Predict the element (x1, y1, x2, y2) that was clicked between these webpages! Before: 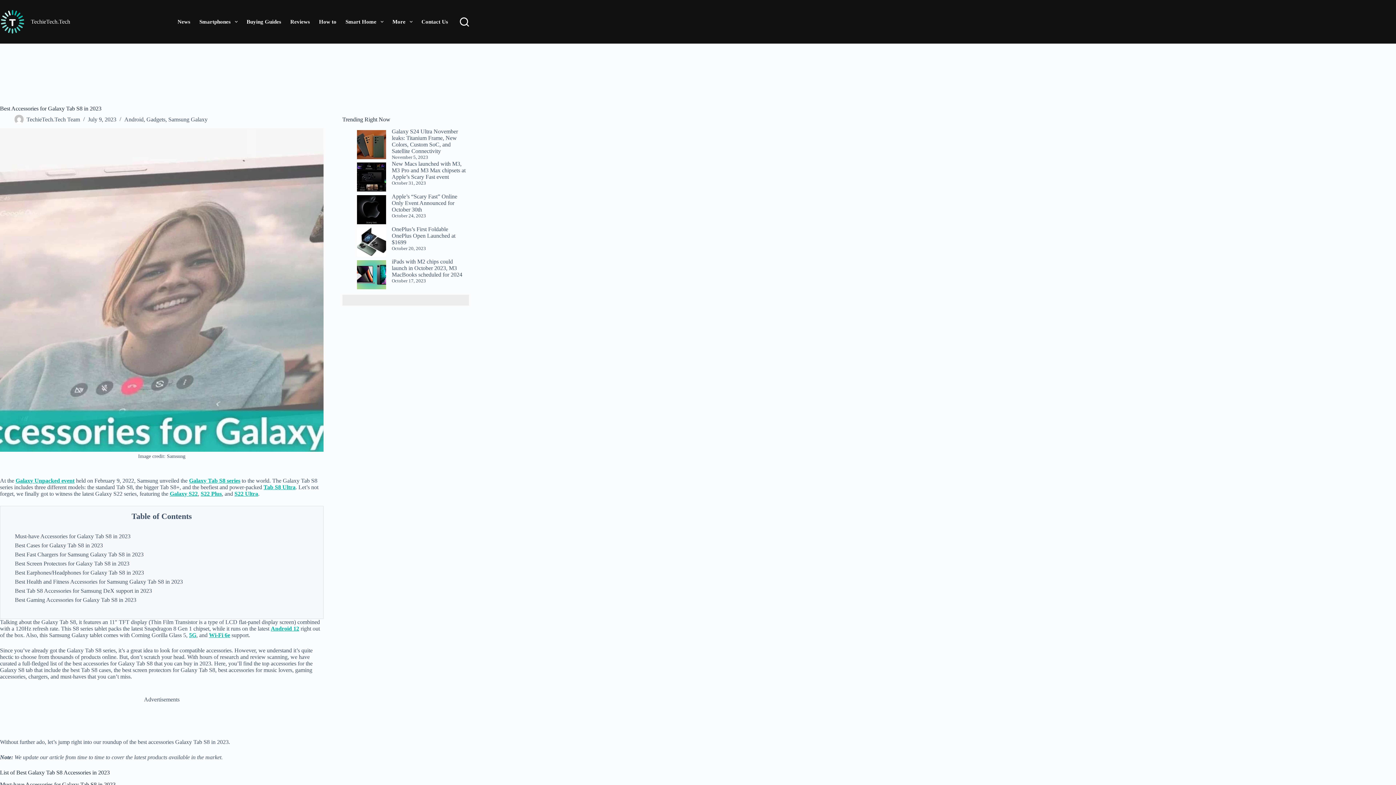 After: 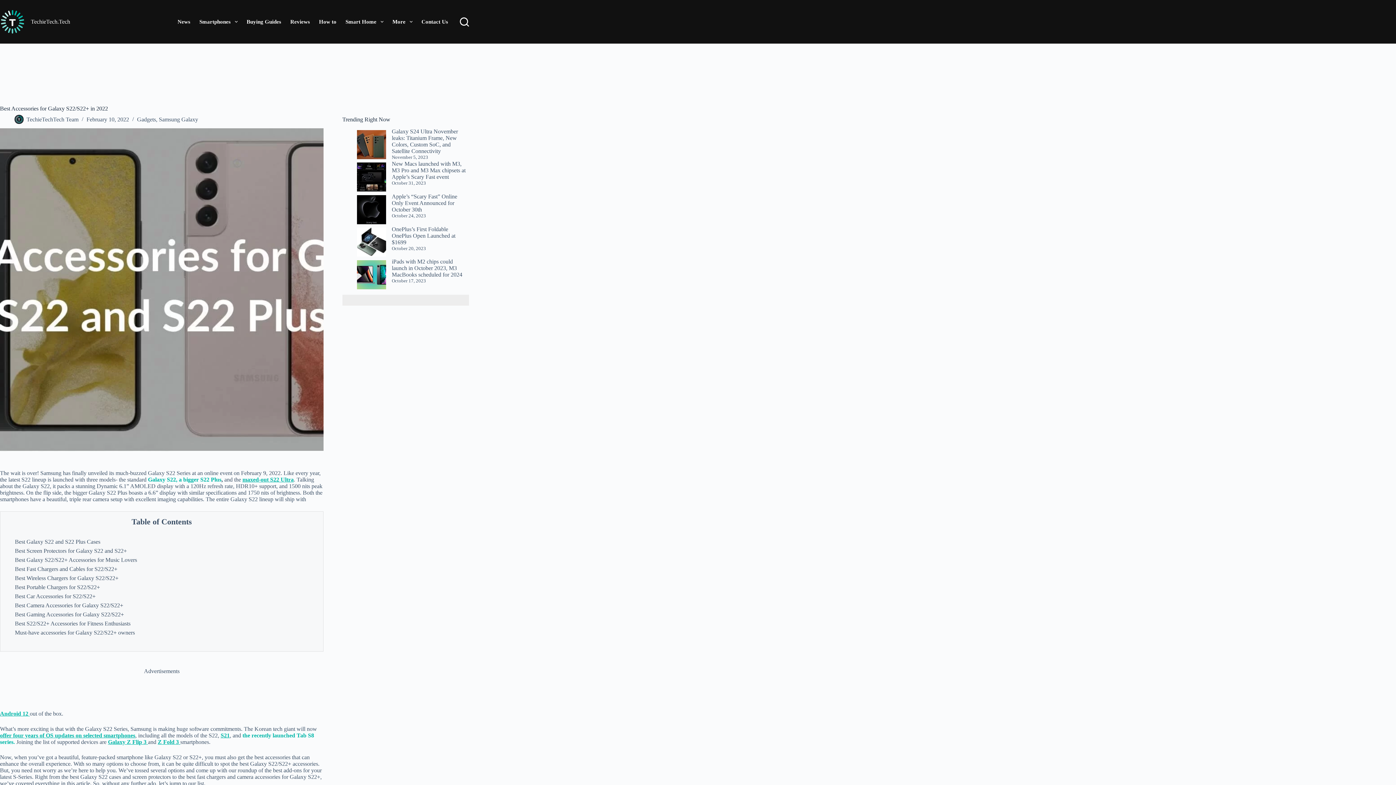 Action: label: S22 Plus bbox: (200, 490, 221, 497)